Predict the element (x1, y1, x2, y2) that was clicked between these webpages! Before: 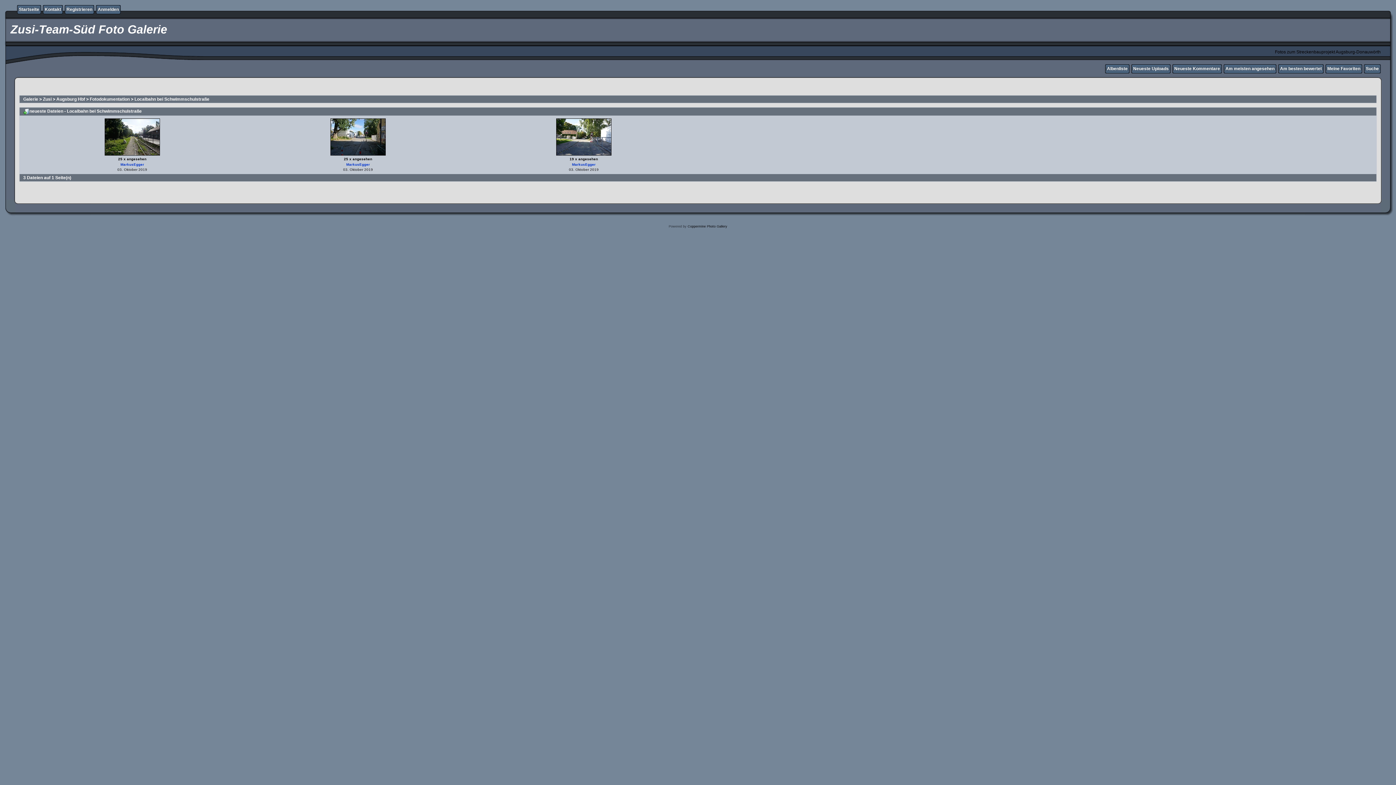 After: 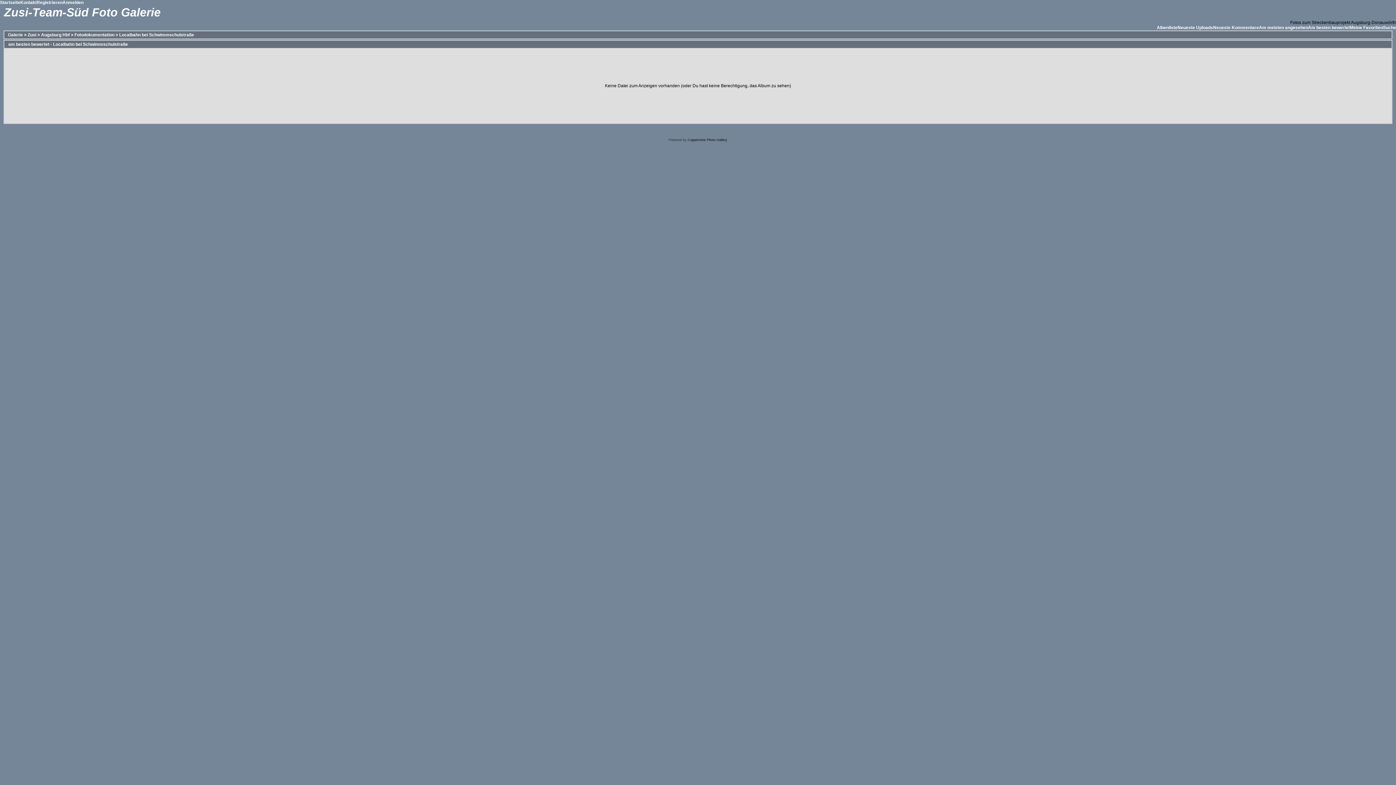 Action: bbox: (1280, 66, 1322, 71) label: Am besten bewertet